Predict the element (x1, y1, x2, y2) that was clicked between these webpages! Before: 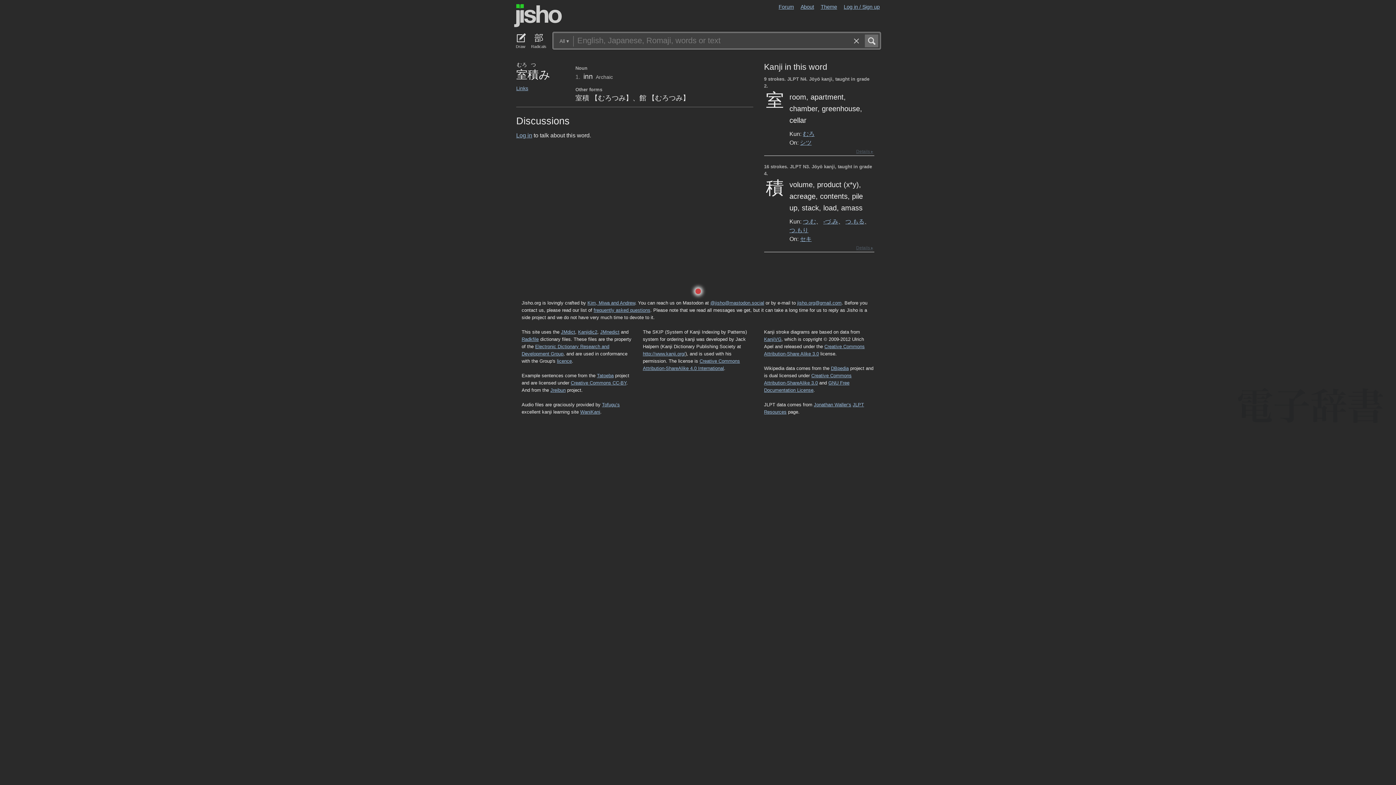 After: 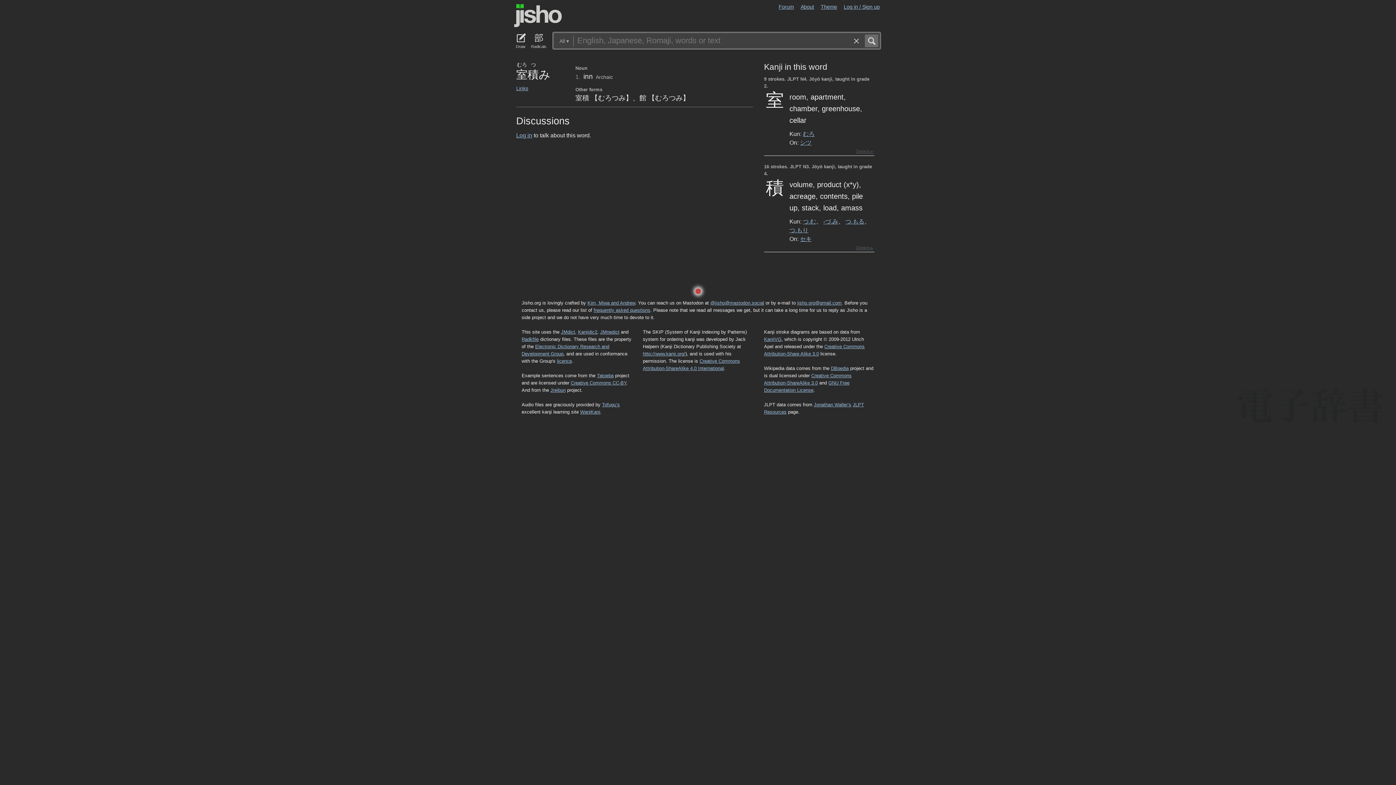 Action: bbox: (850, 34, 863, 48)